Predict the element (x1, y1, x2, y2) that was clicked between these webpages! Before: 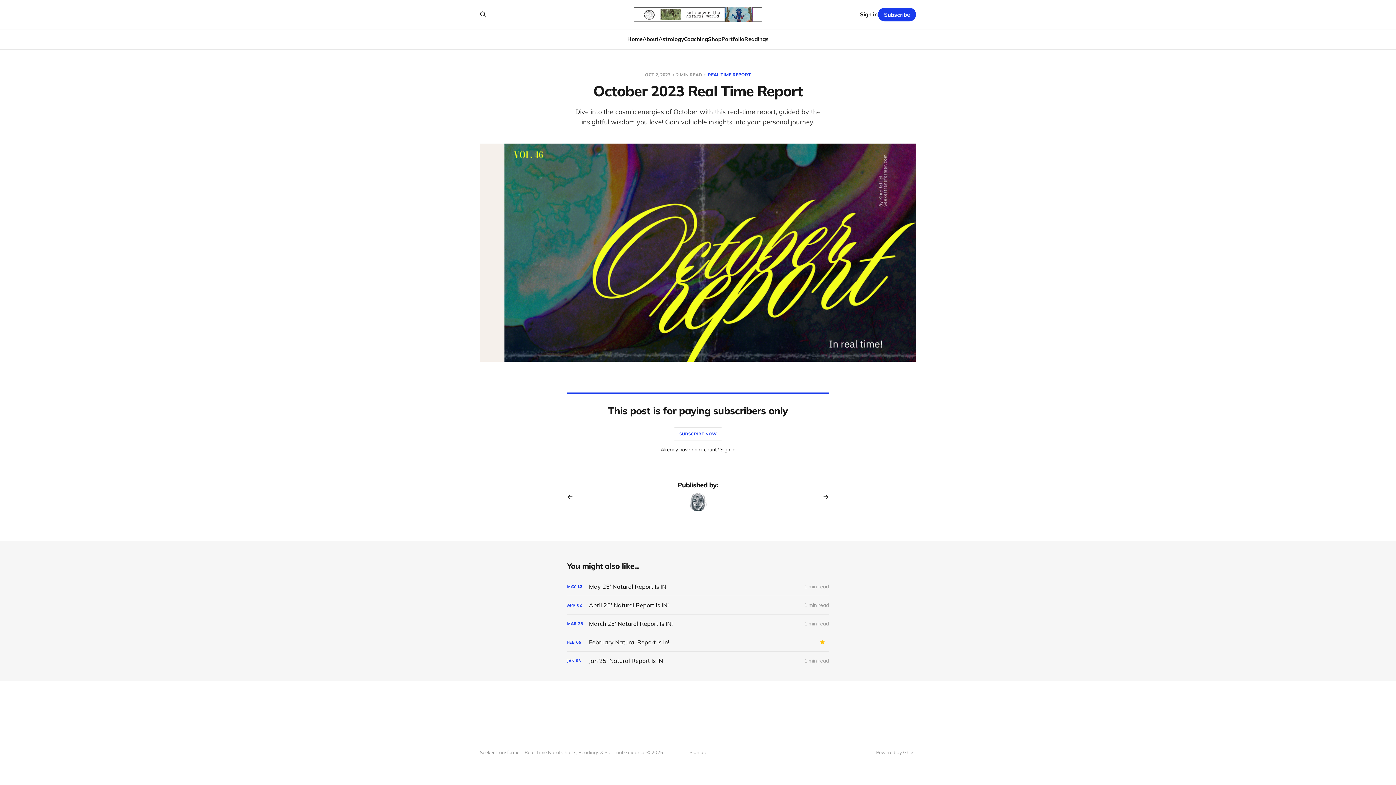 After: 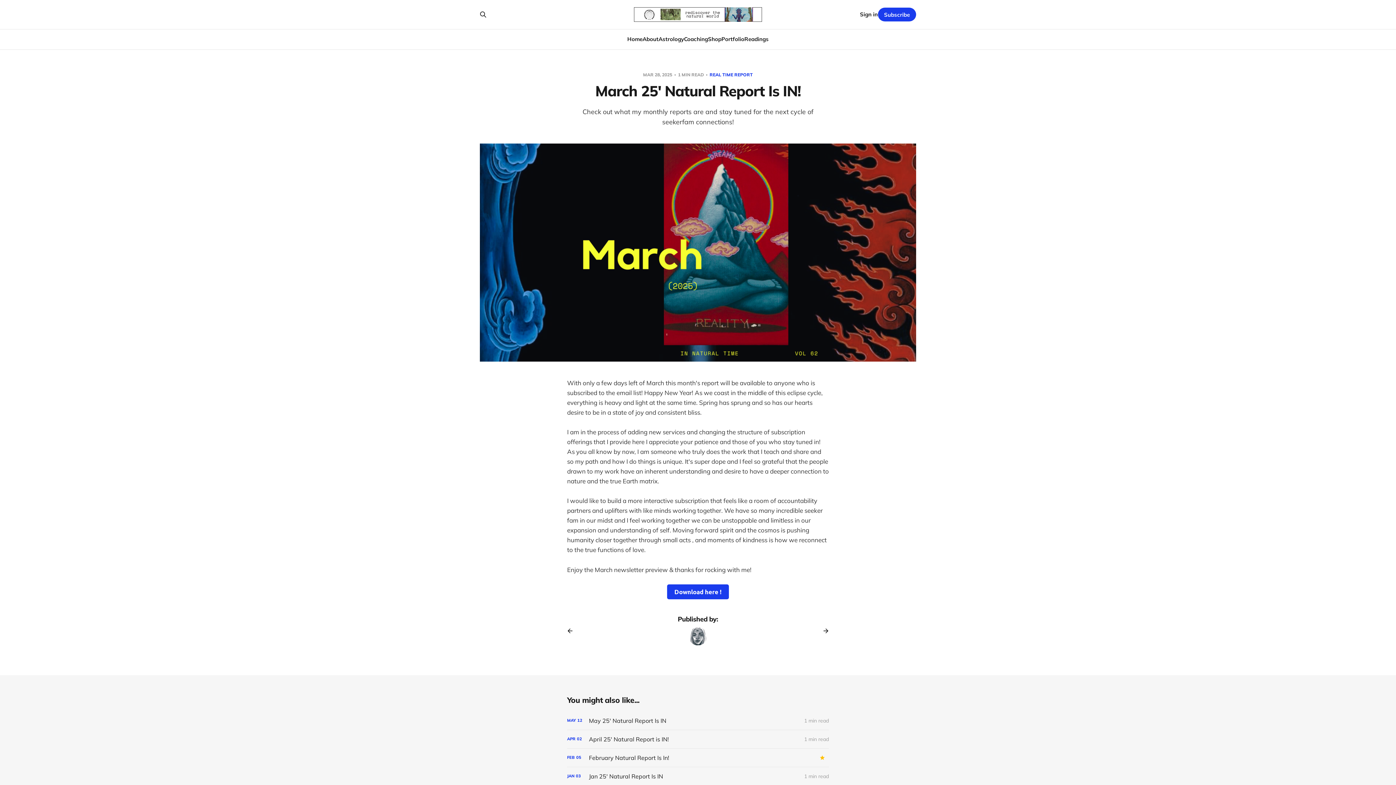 Action: bbox: (567, 614, 829, 633) label: March 25' Natural Report Is IN!